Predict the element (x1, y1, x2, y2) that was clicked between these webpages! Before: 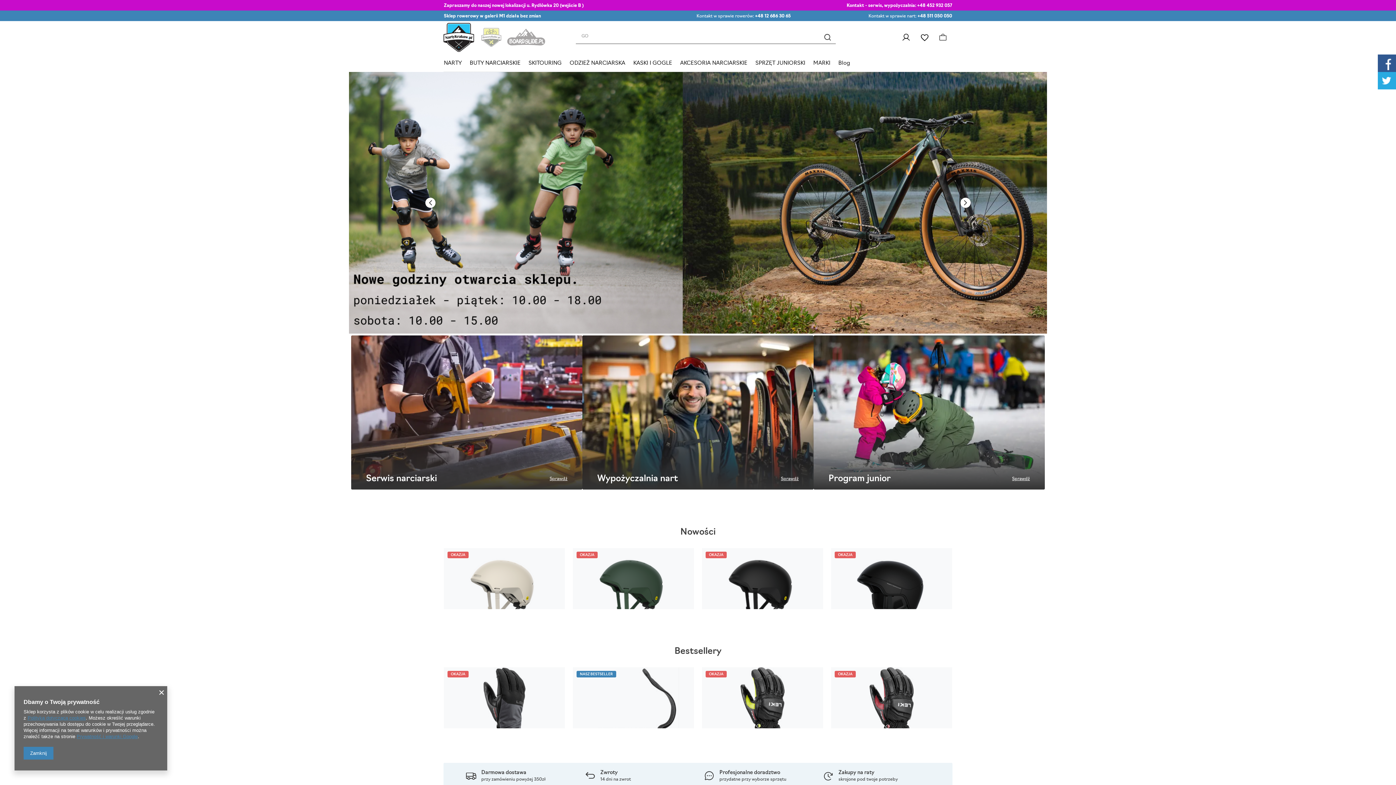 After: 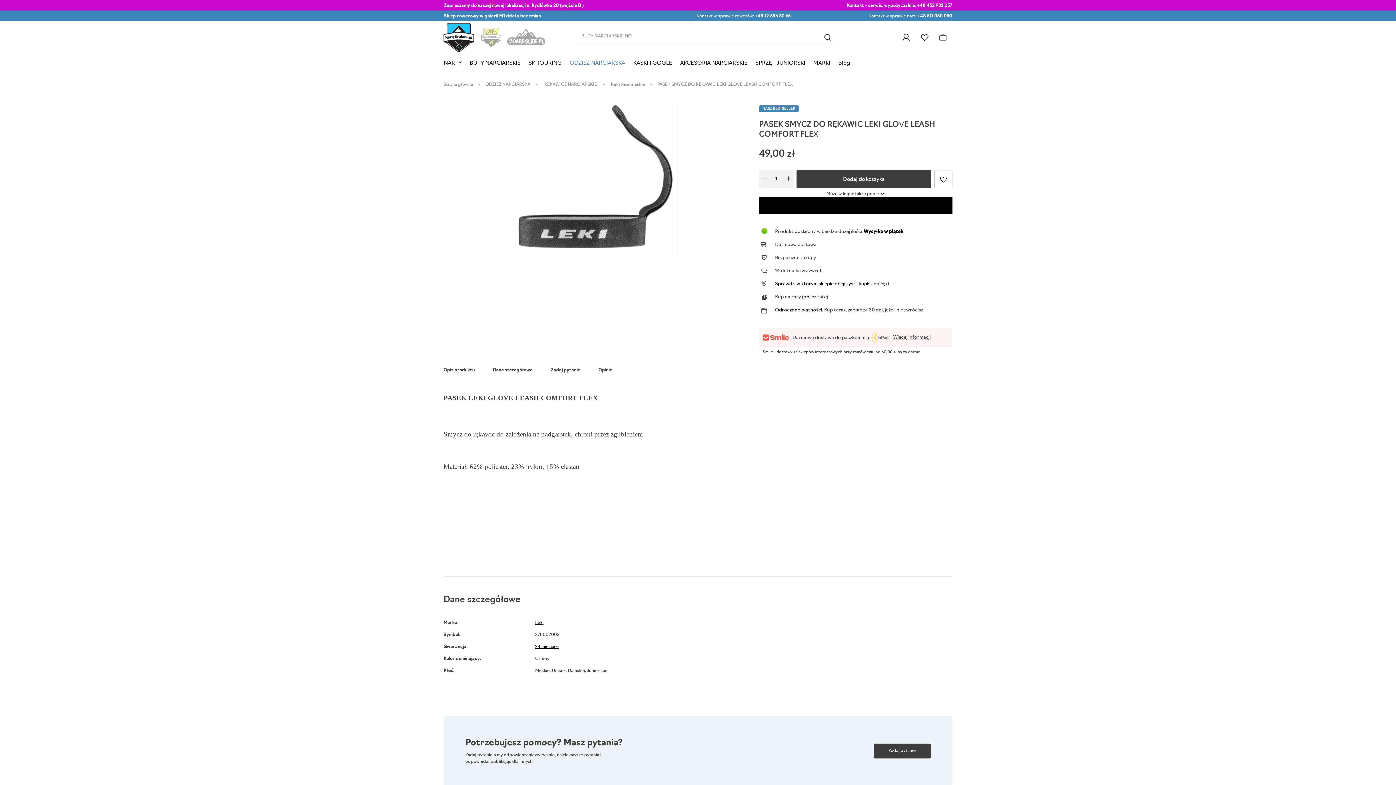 Action: label: NASZ BESTSELLER bbox: (573, 667, 694, 753)